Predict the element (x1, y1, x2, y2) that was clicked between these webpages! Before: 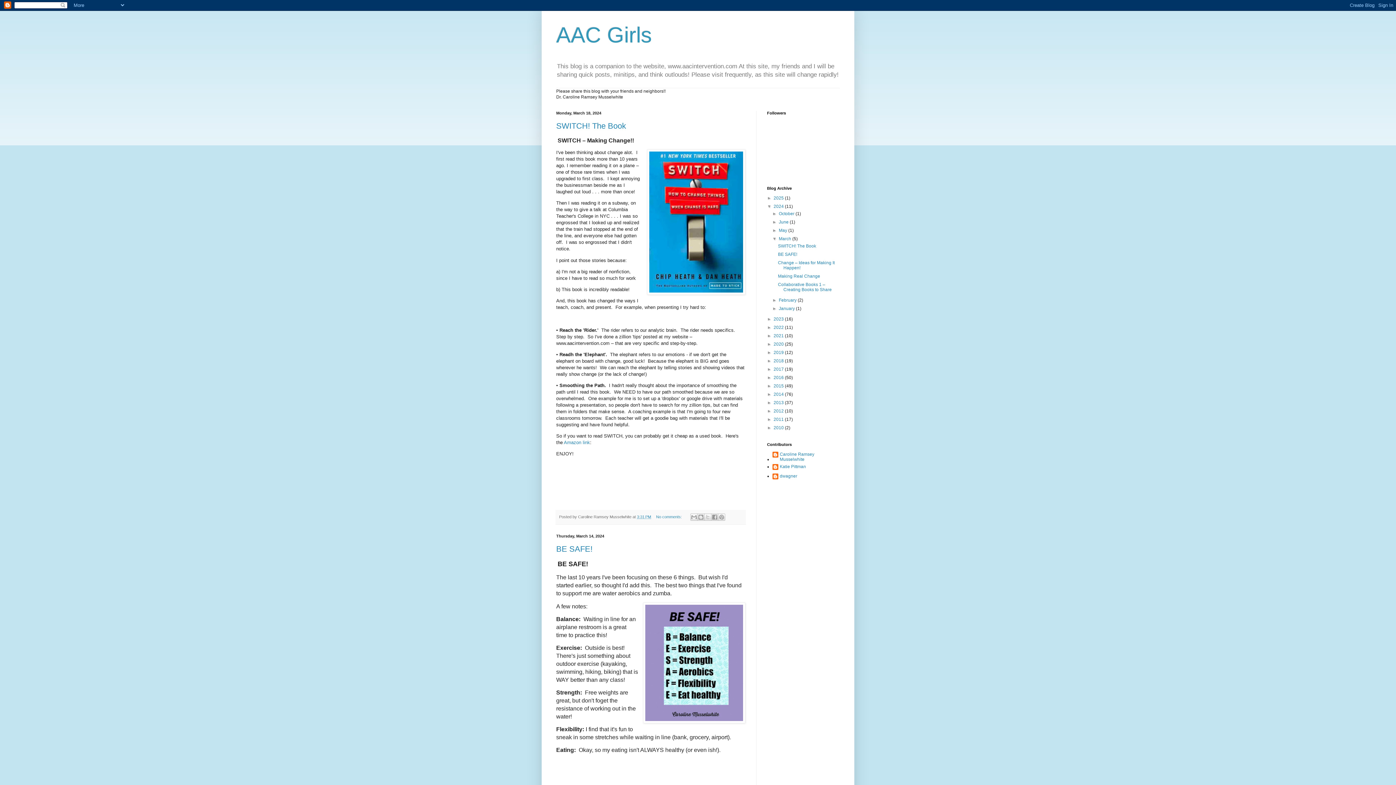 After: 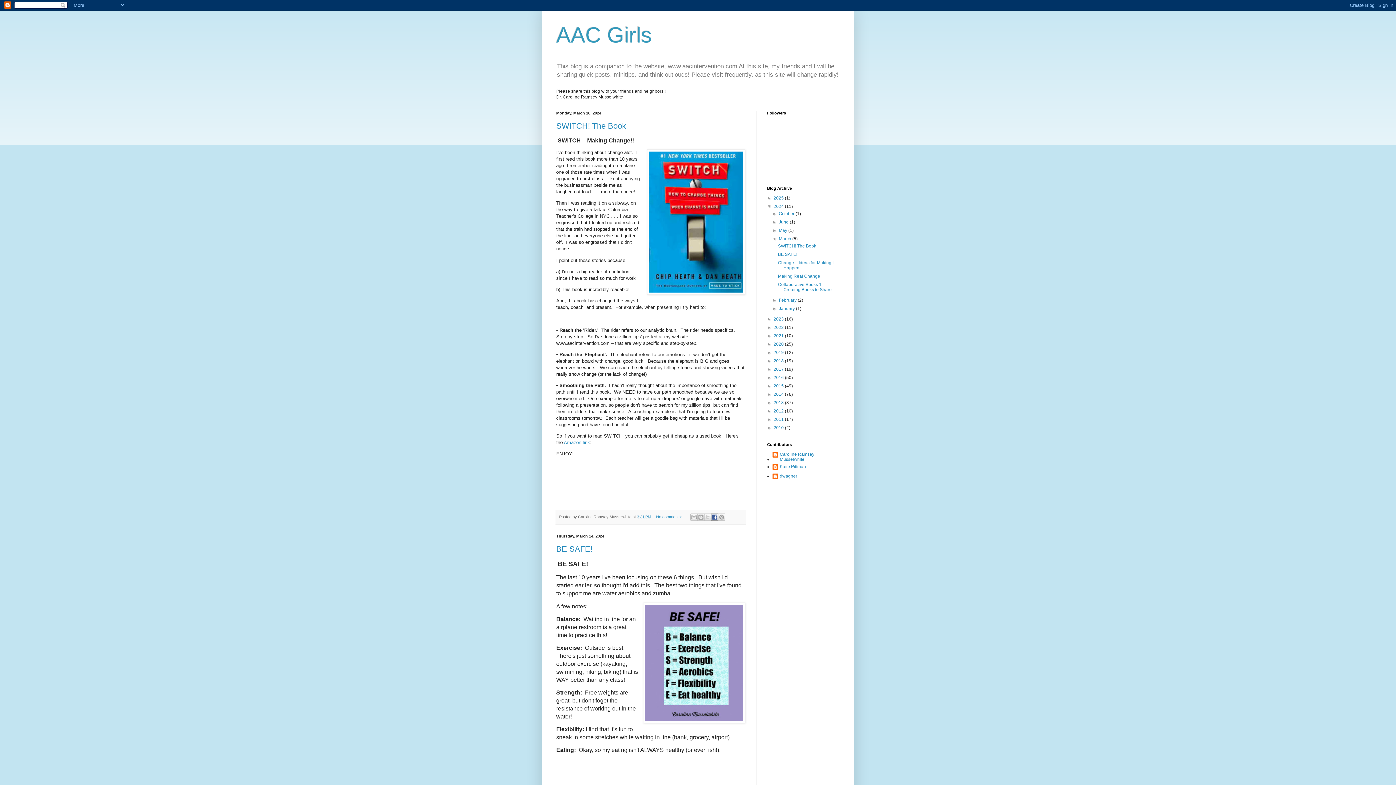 Action: bbox: (711, 513, 718, 521) label: Share to Facebook